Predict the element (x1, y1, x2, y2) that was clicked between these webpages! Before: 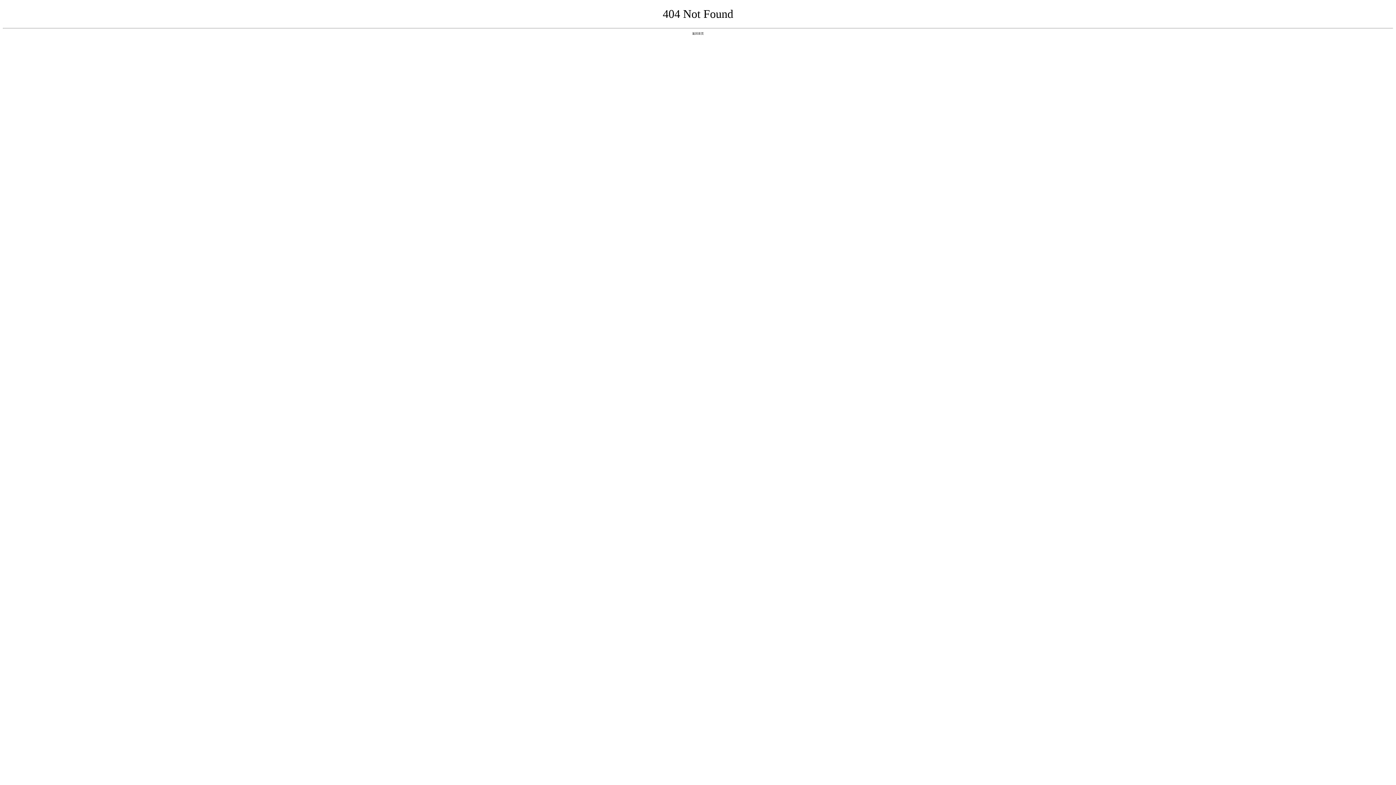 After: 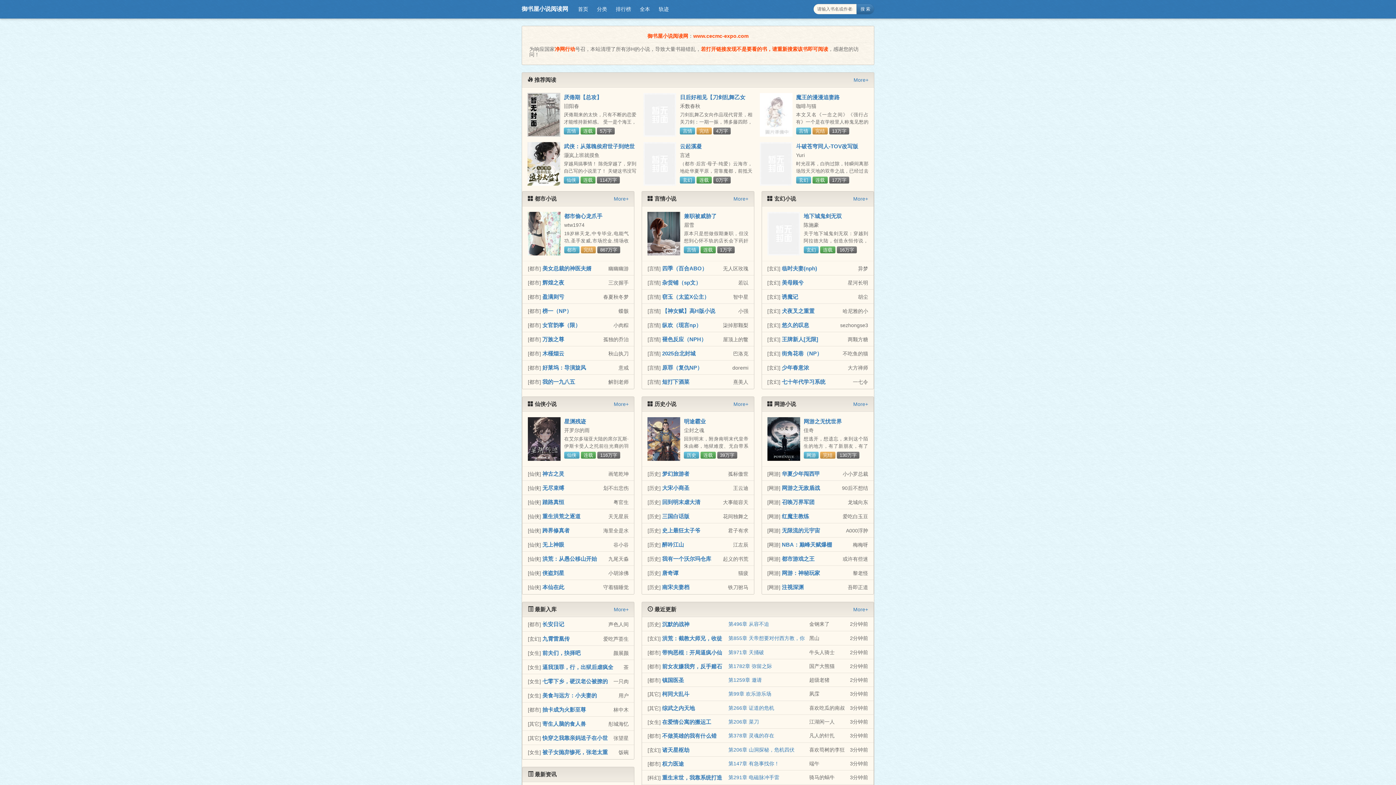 Action: label: 返回首页 bbox: (692, 31, 704, 35)